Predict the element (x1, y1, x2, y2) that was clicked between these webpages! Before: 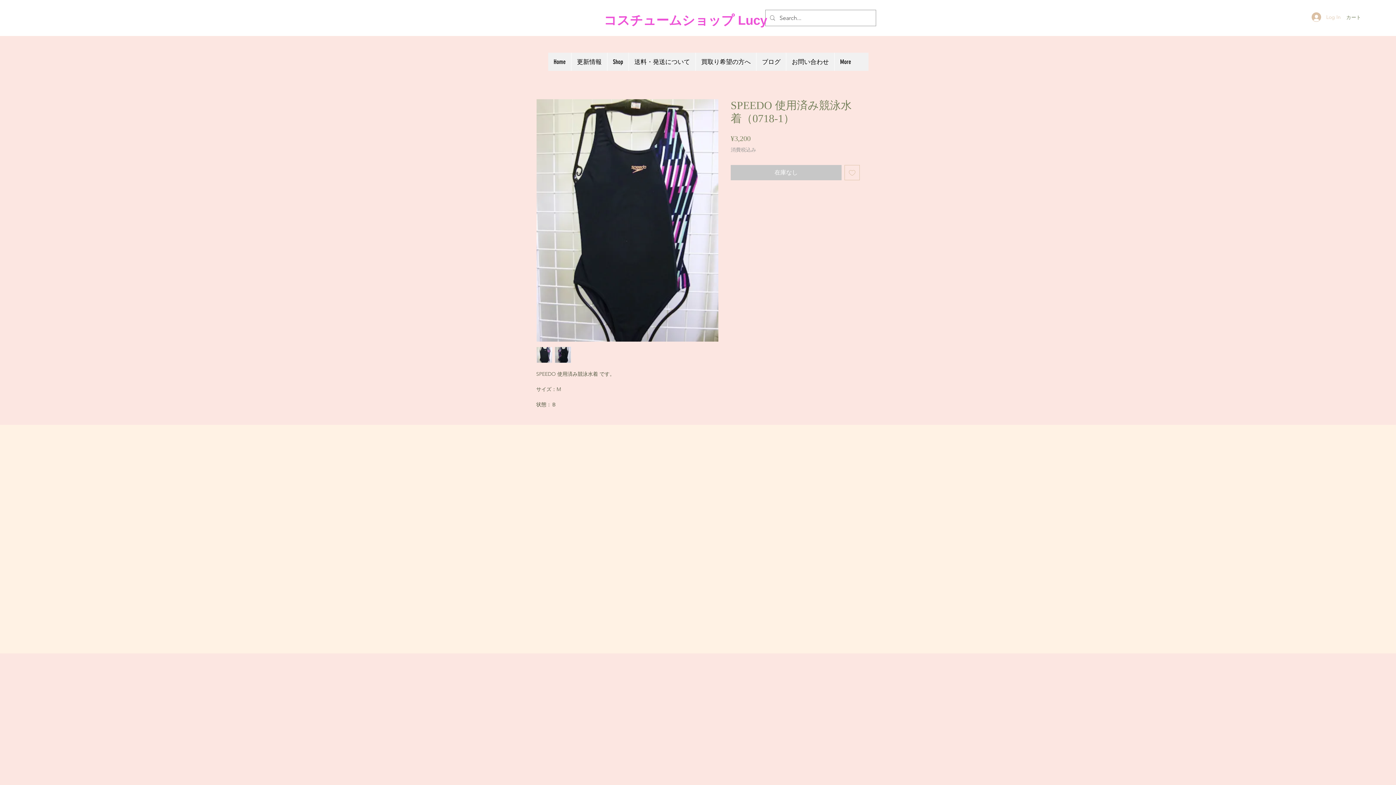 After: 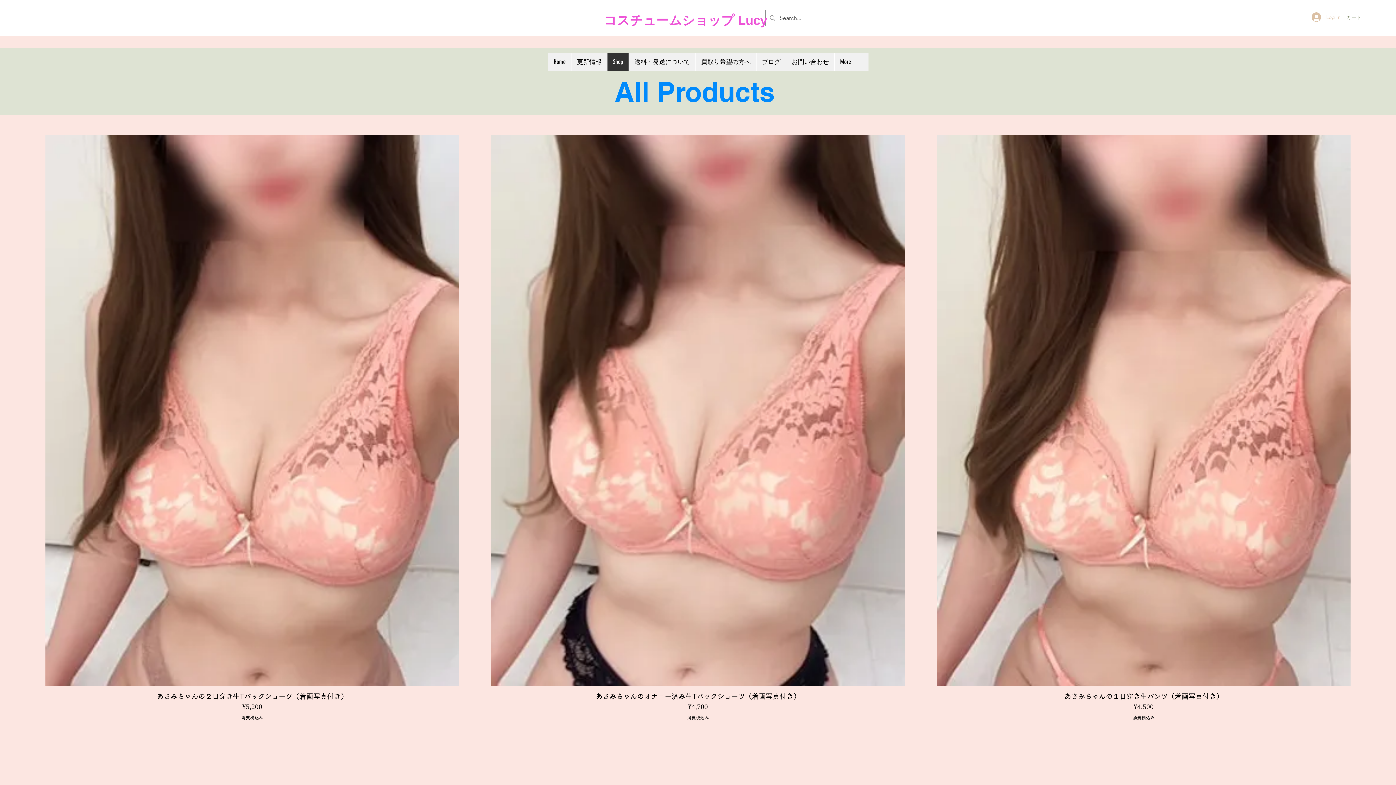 Action: bbox: (607, 52, 628, 70) label: Shop